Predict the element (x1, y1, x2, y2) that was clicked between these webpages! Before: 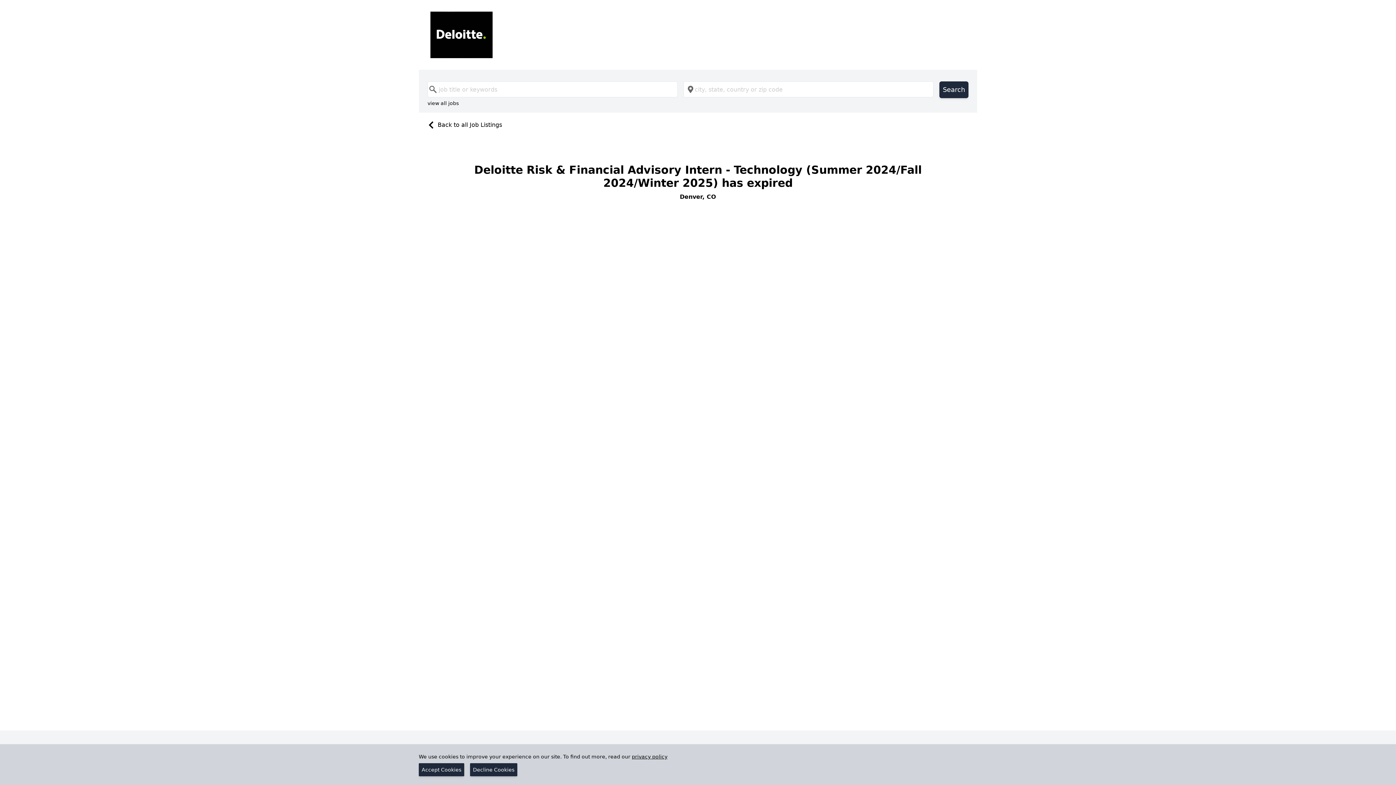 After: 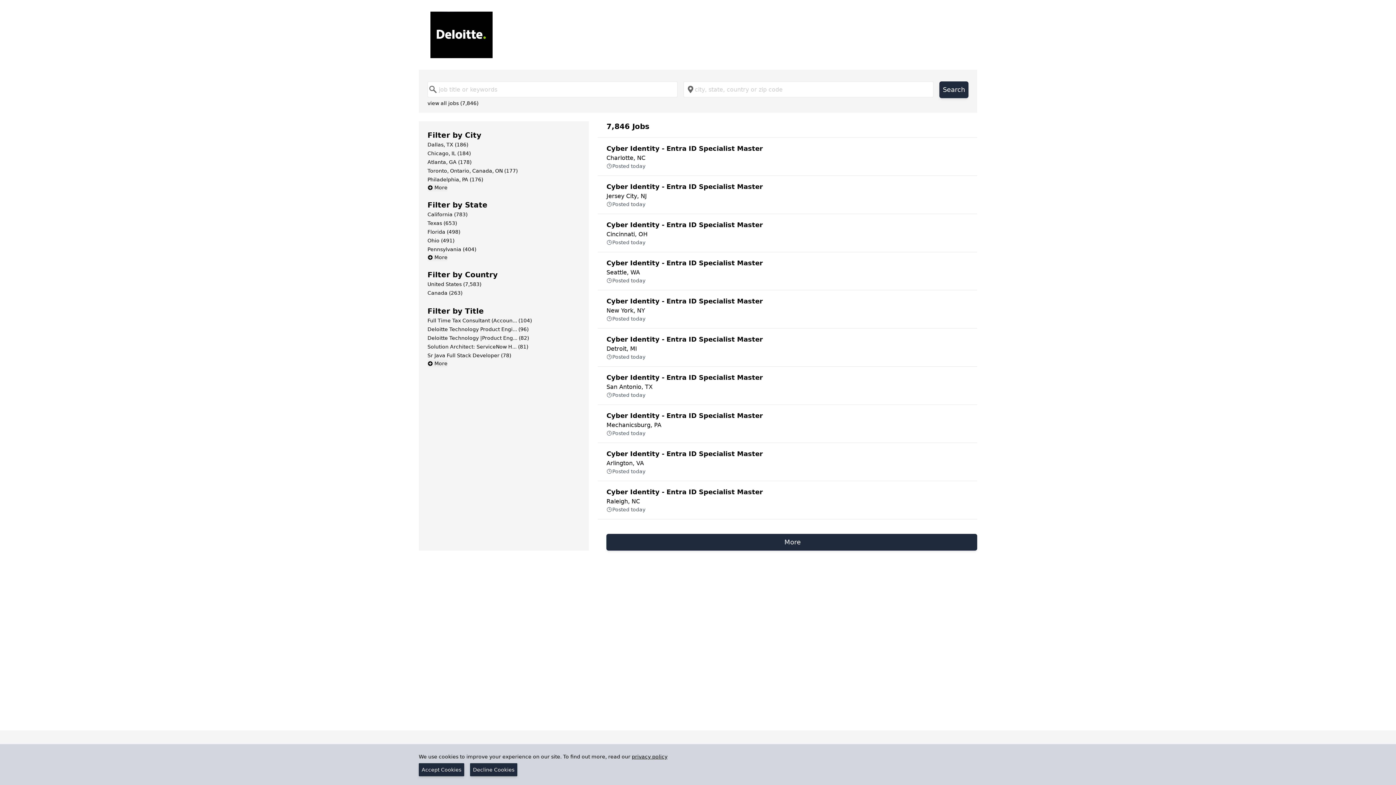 Action: bbox: (430, 11, 965, 58)